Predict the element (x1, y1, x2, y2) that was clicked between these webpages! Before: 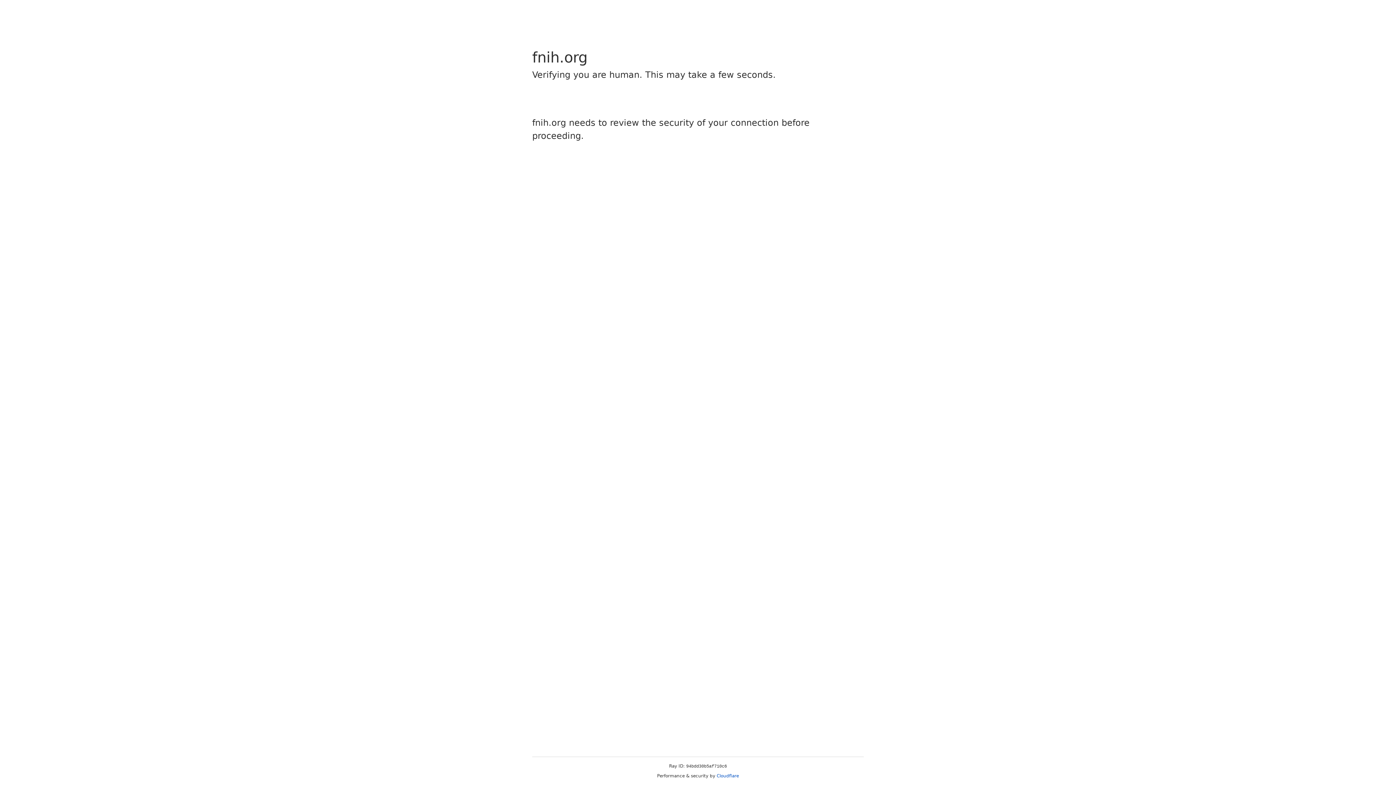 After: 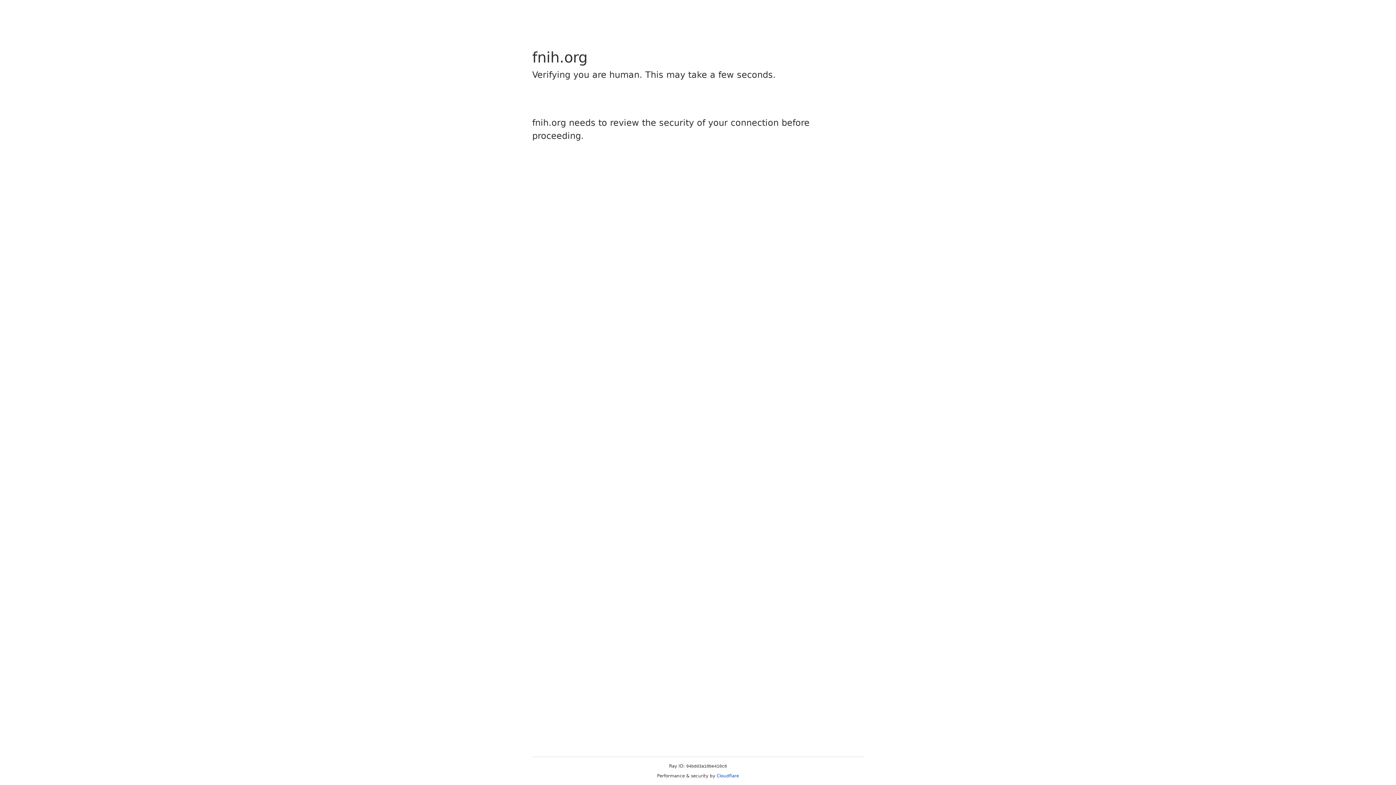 Action: bbox: (716, 773, 739, 778) label: Cloudflare